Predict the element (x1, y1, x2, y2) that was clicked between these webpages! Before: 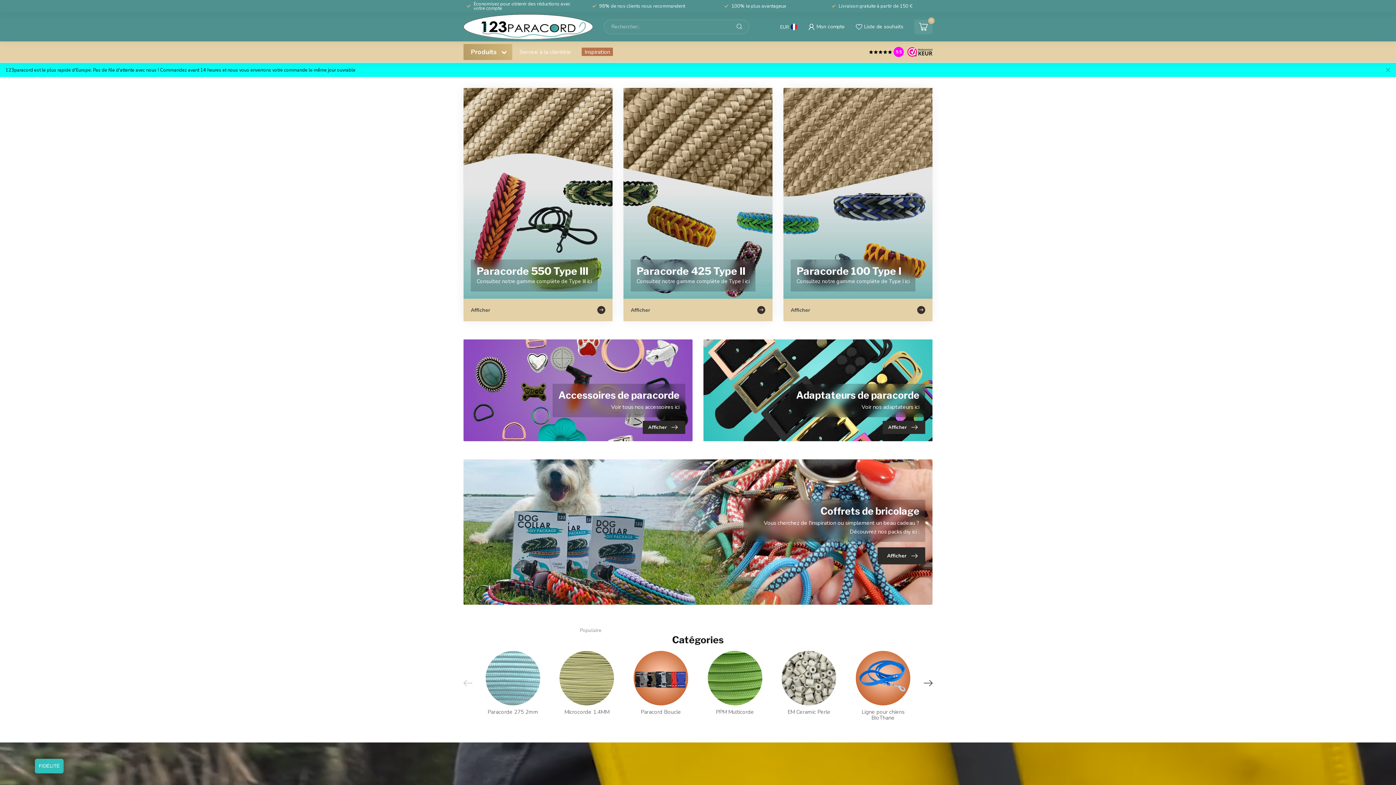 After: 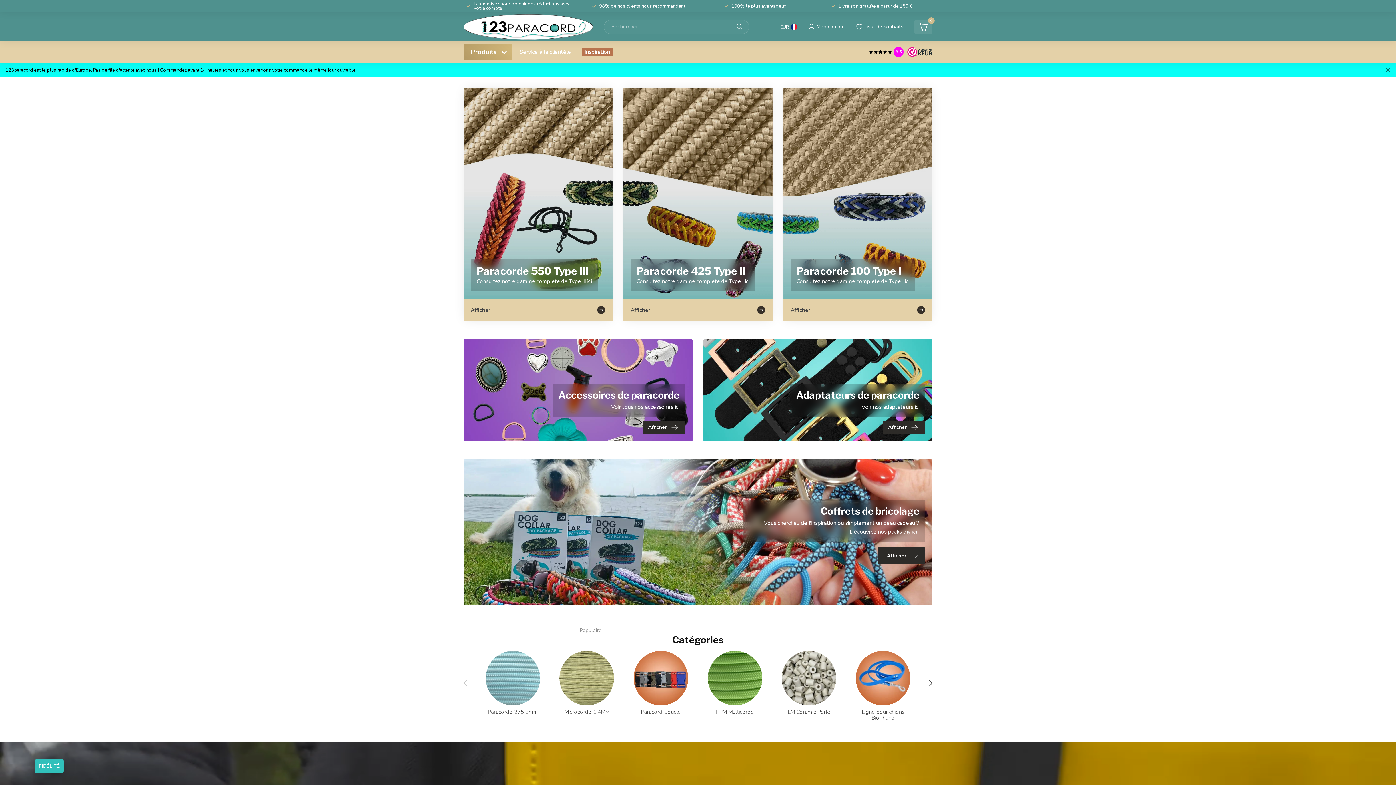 Action: bbox: (463, 459, 932, 605) label: Coffrets de bricolage
Vous cherchez de l'inspiration ou simplement un beau cadeau ? Découvrez nos packs diy ici :
Afficher